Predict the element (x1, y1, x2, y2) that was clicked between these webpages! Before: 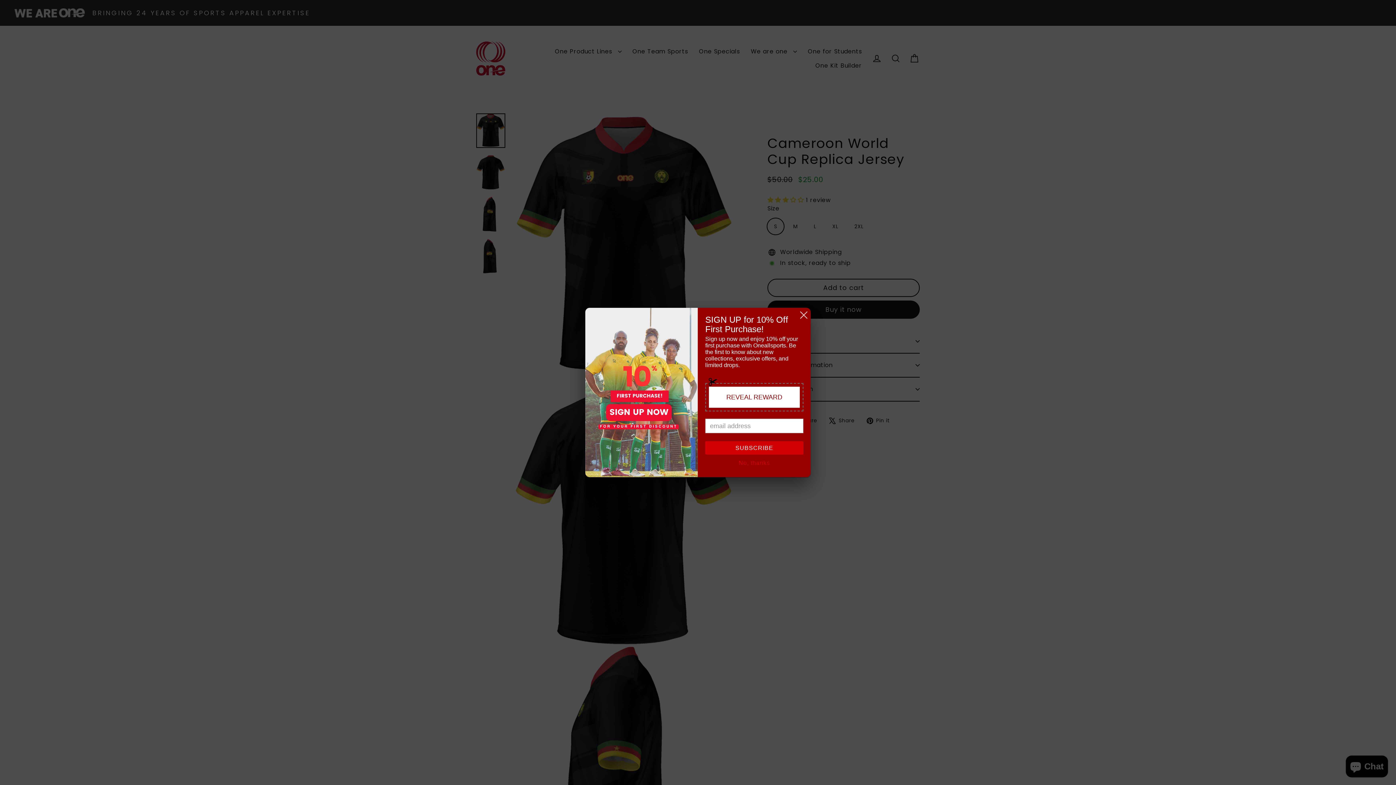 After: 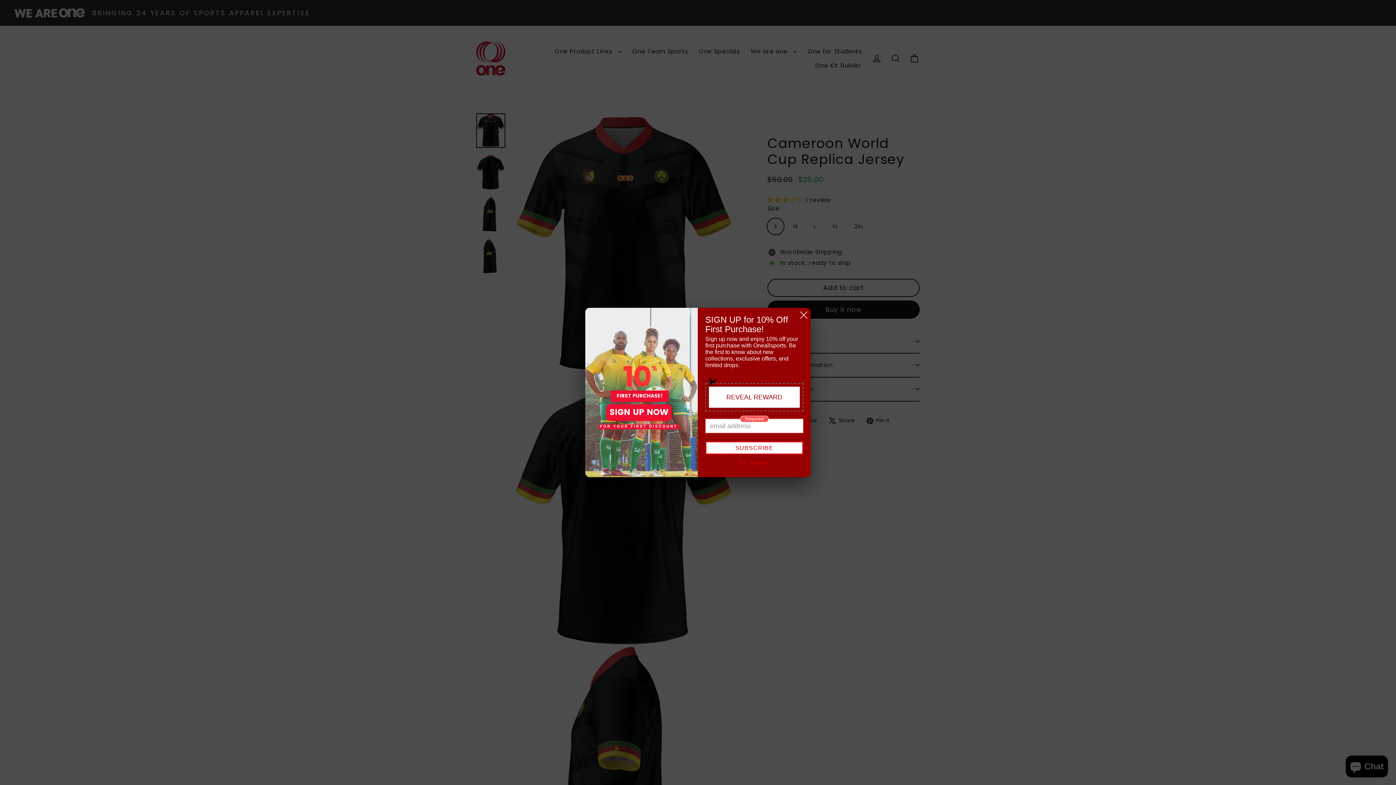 Action: bbox: (705, 441, 803, 454) label: SUBSCRIBE